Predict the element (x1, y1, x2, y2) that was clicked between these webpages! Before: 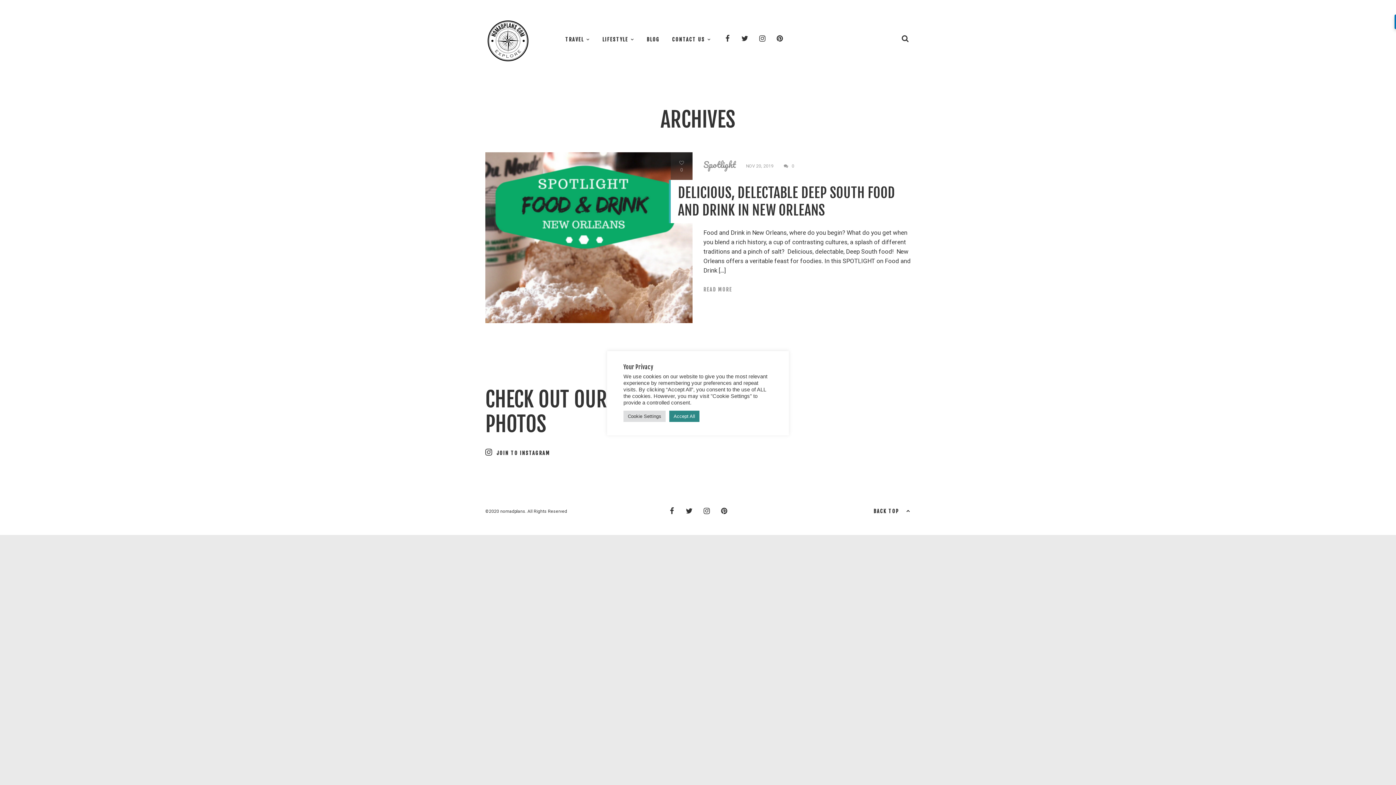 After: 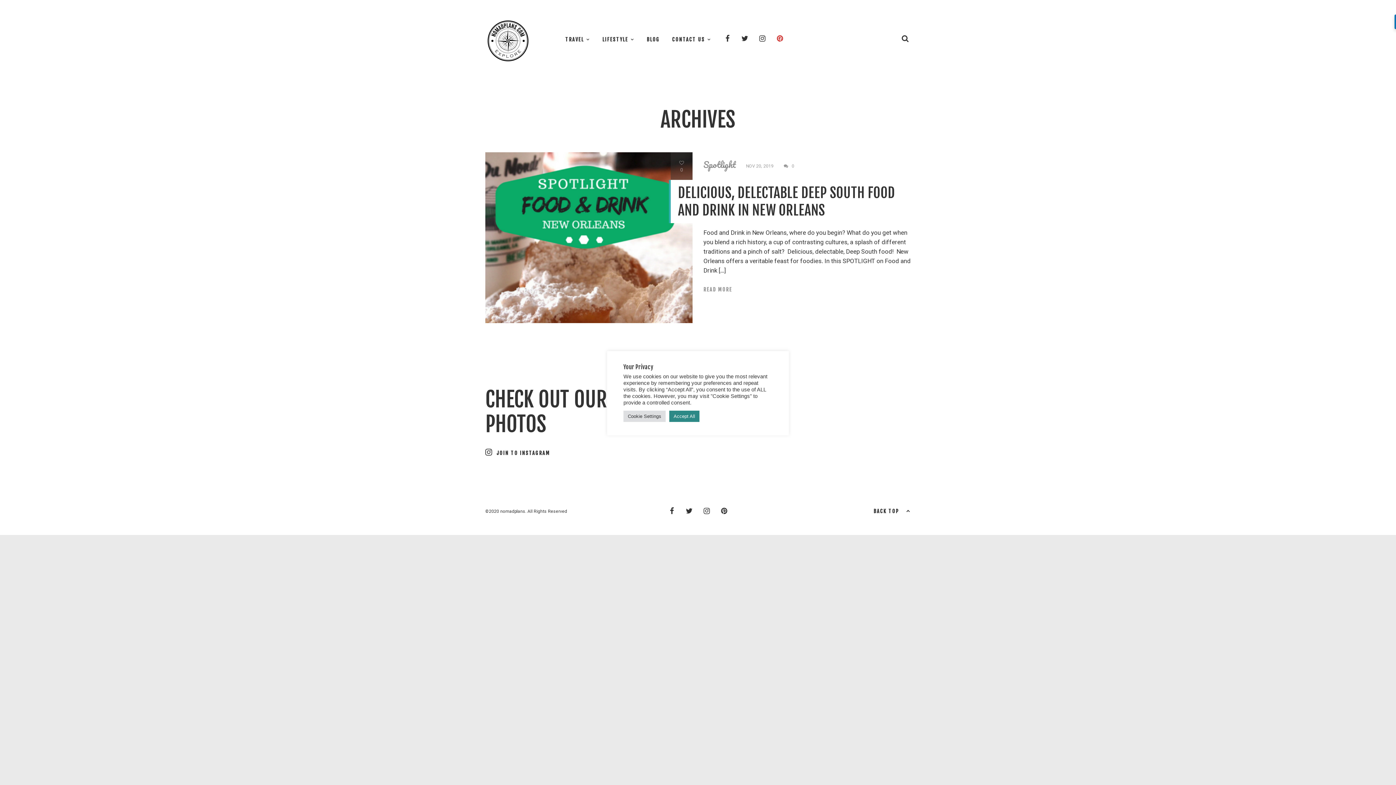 Action: bbox: (774, 33, 785, 44)